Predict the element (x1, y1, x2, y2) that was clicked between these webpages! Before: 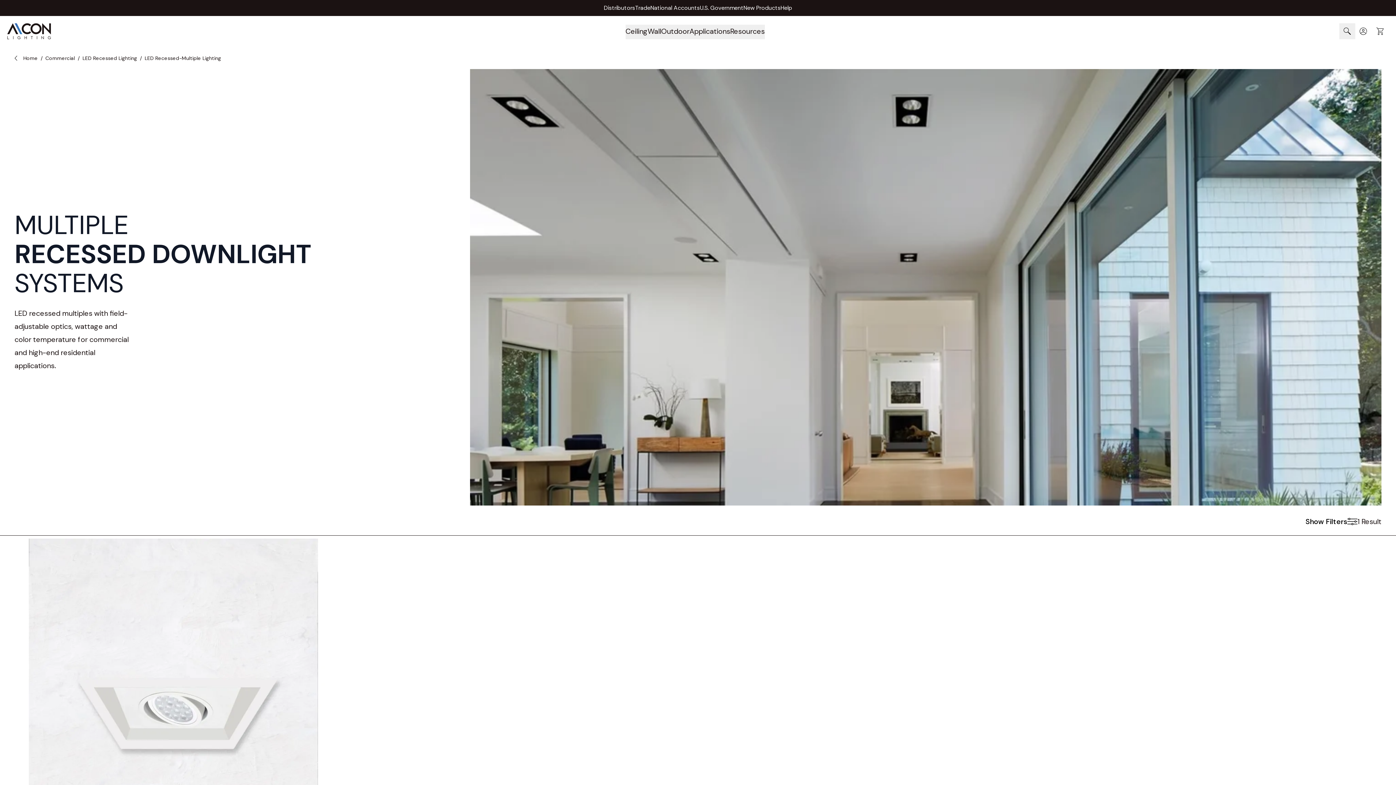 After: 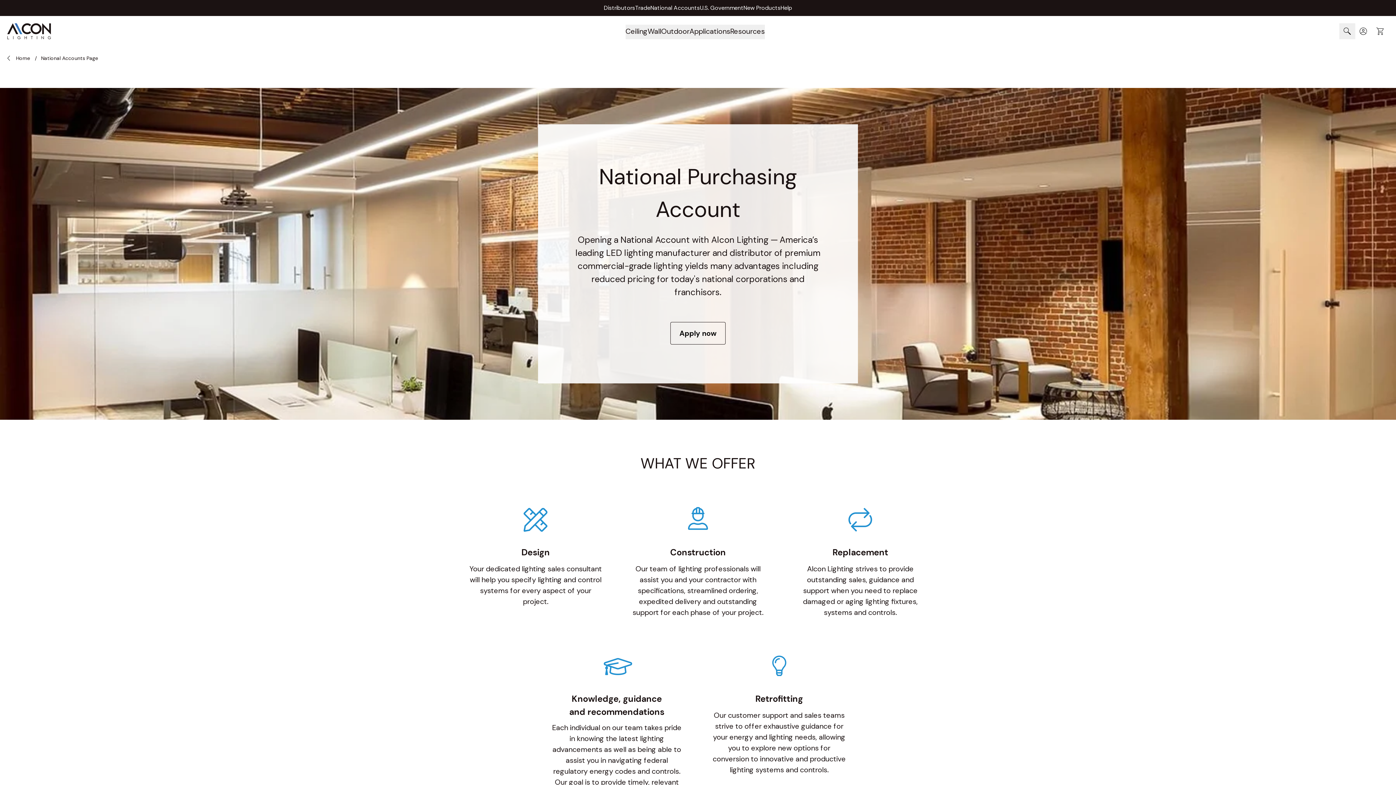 Action: label: National Accounts bbox: (650, 4, 700, 11)